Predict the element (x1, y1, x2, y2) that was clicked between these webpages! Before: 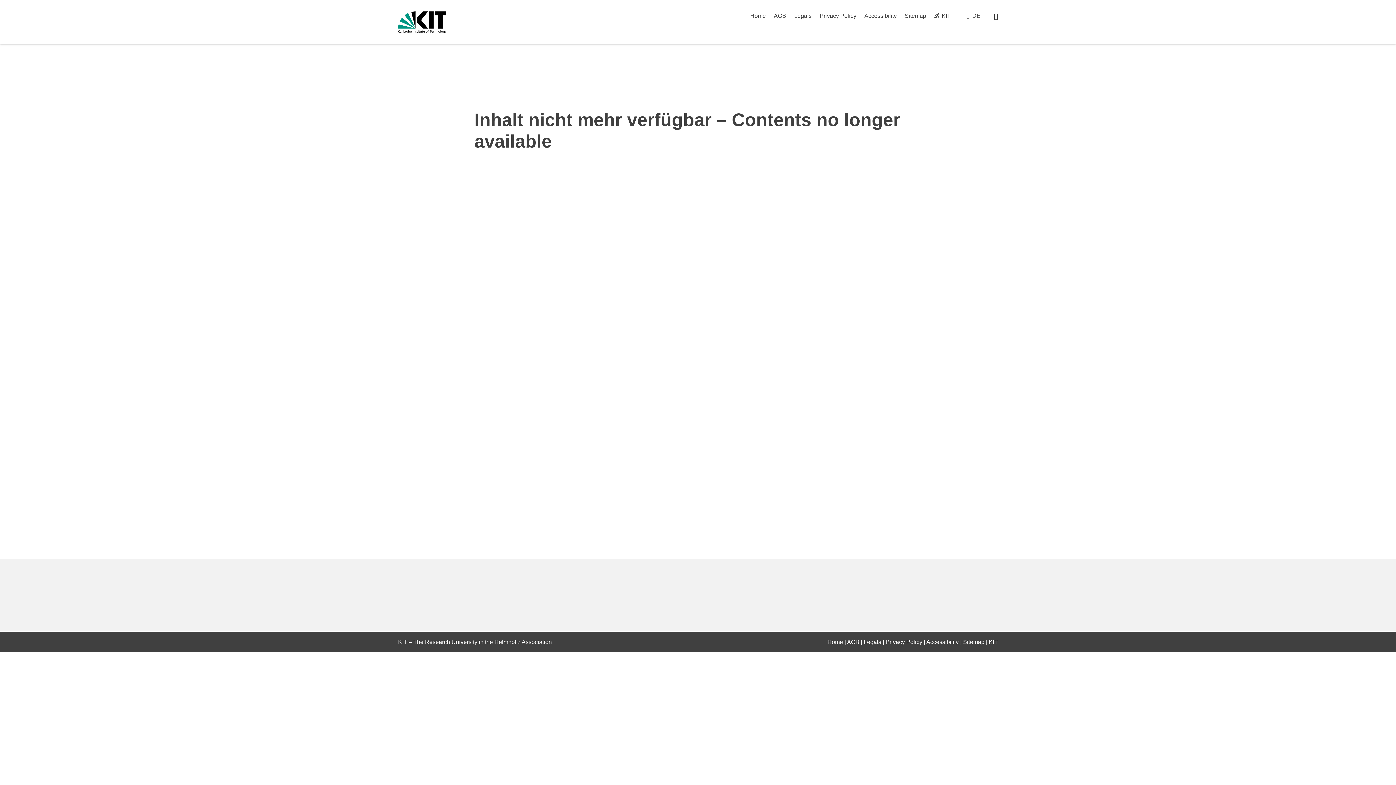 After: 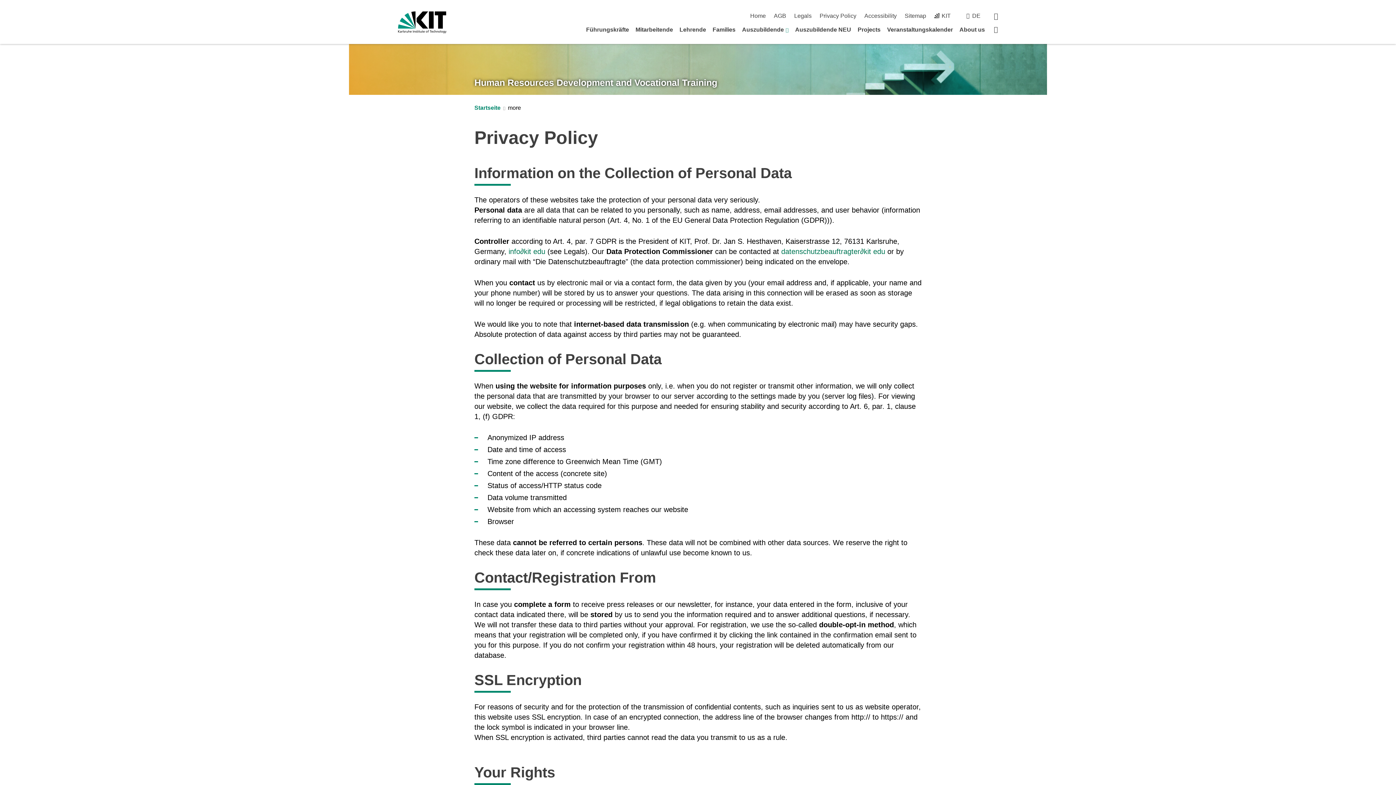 Action: bbox: (885, 639, 922, 645) label: Privacy Policy